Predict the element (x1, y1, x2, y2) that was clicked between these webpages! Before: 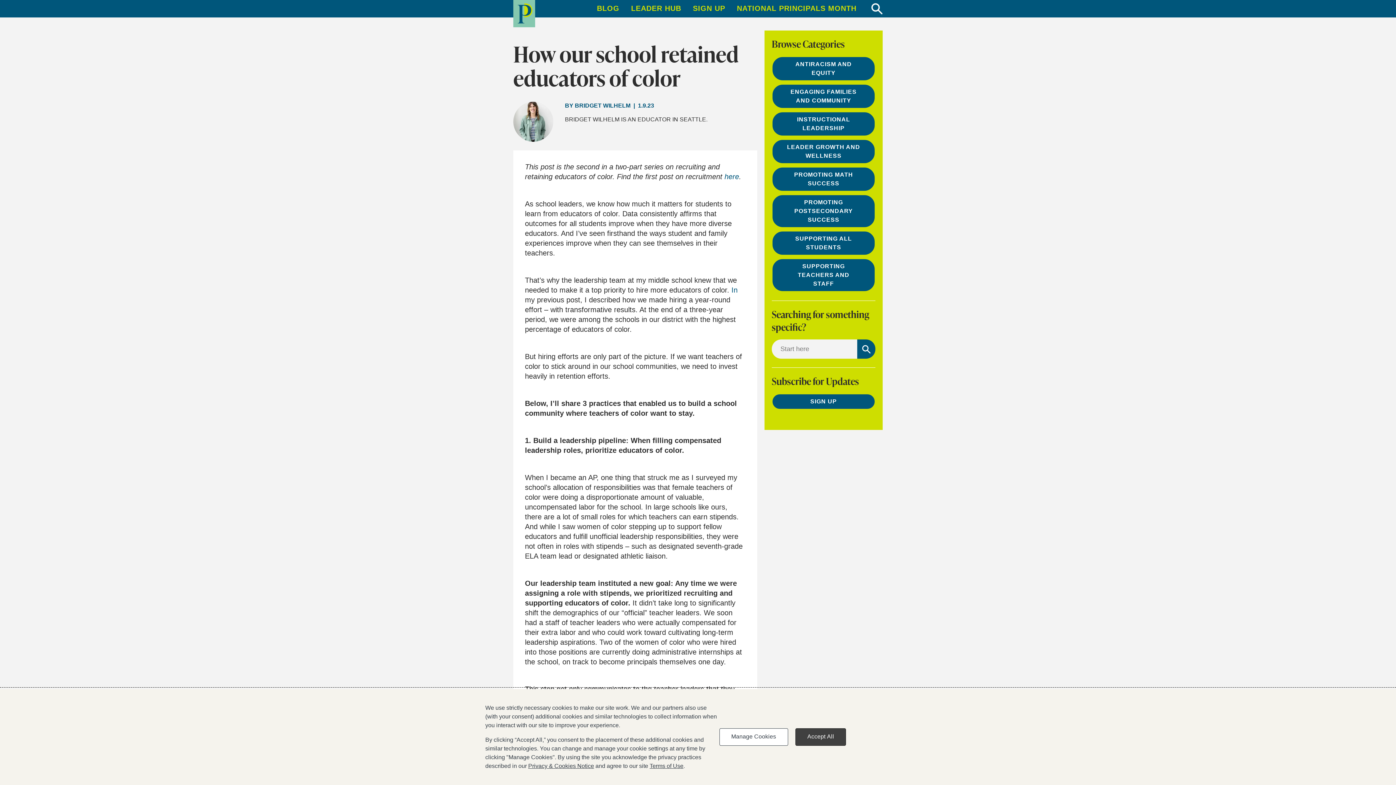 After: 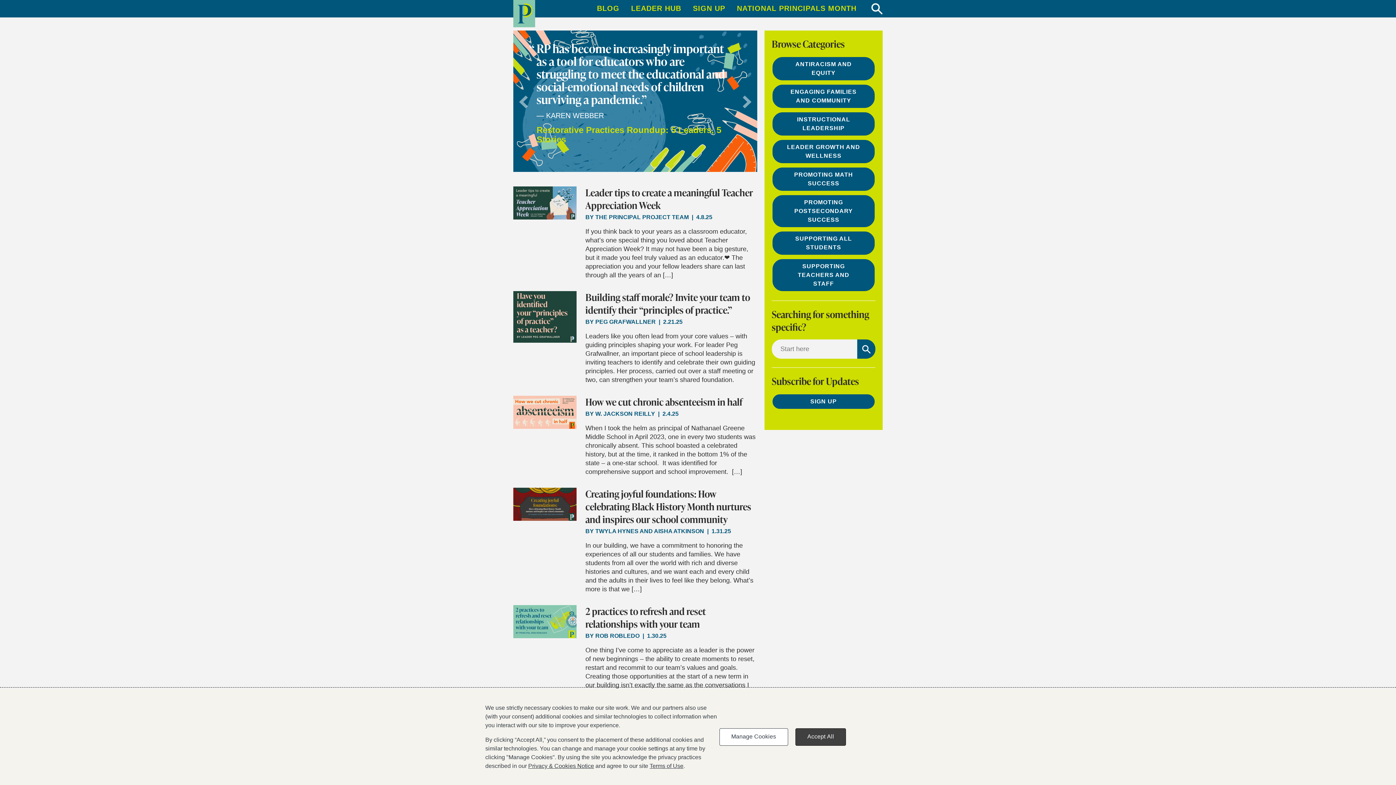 Action: label: BLOG bbox: (597, 4, 619, 12)